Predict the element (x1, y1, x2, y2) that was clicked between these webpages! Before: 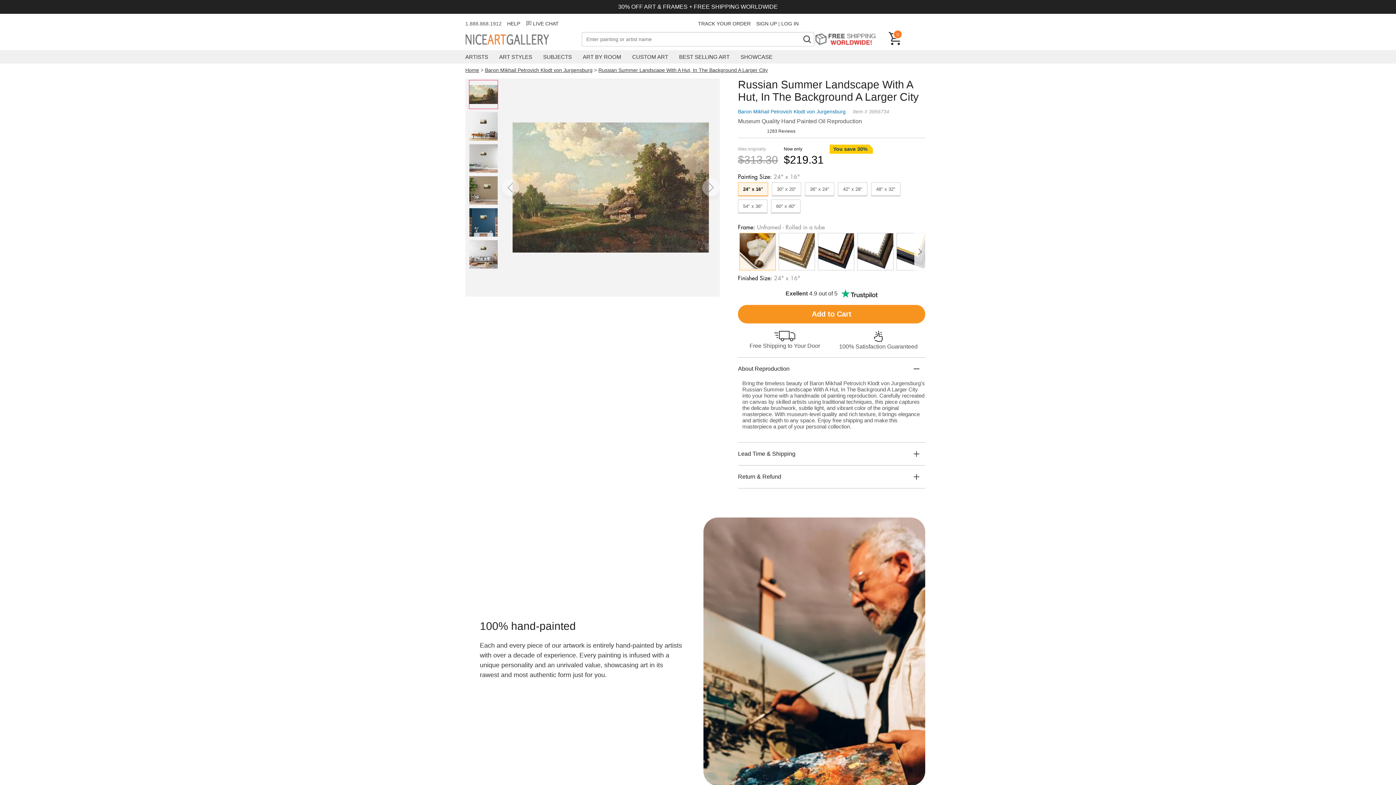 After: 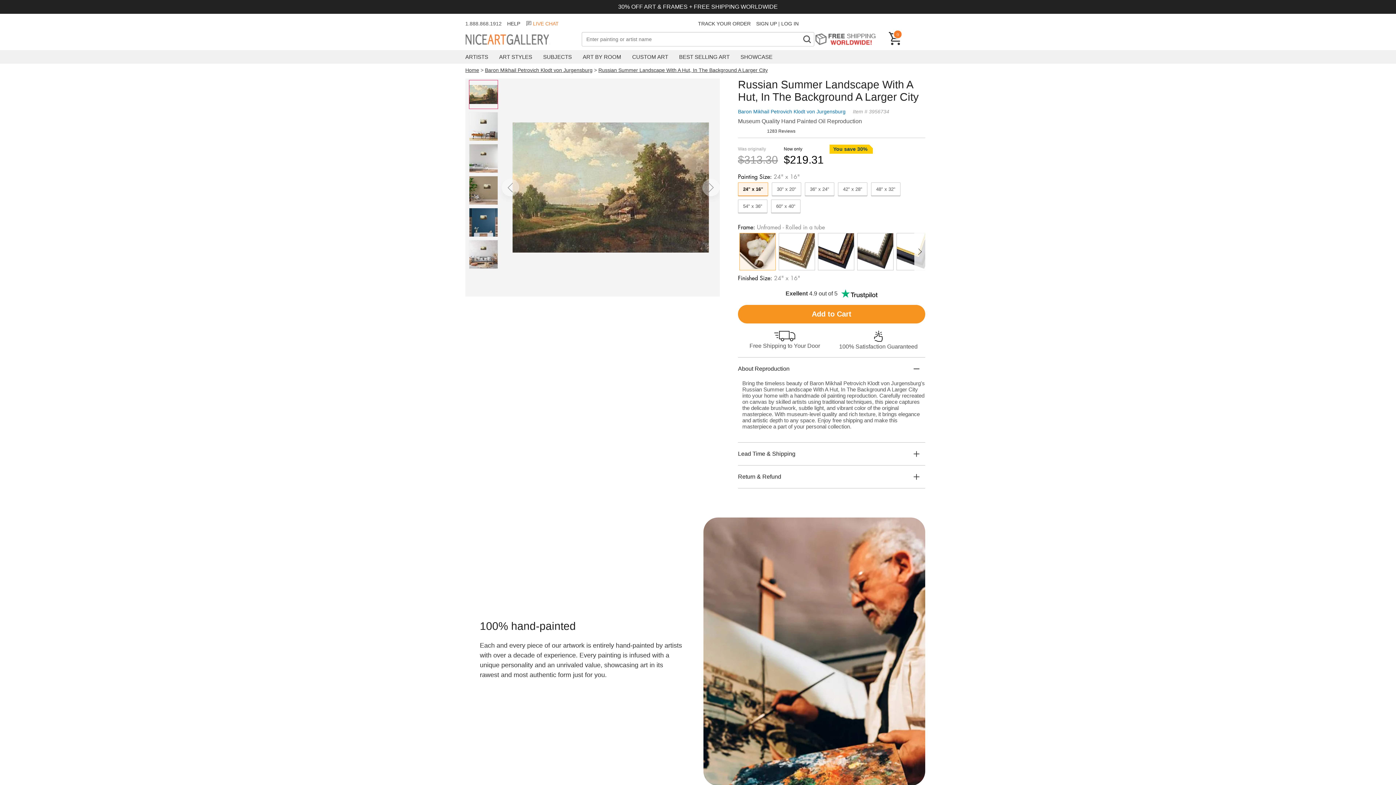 Action: bbox: (525, 20, 558, 26) label: LIVE CHAT